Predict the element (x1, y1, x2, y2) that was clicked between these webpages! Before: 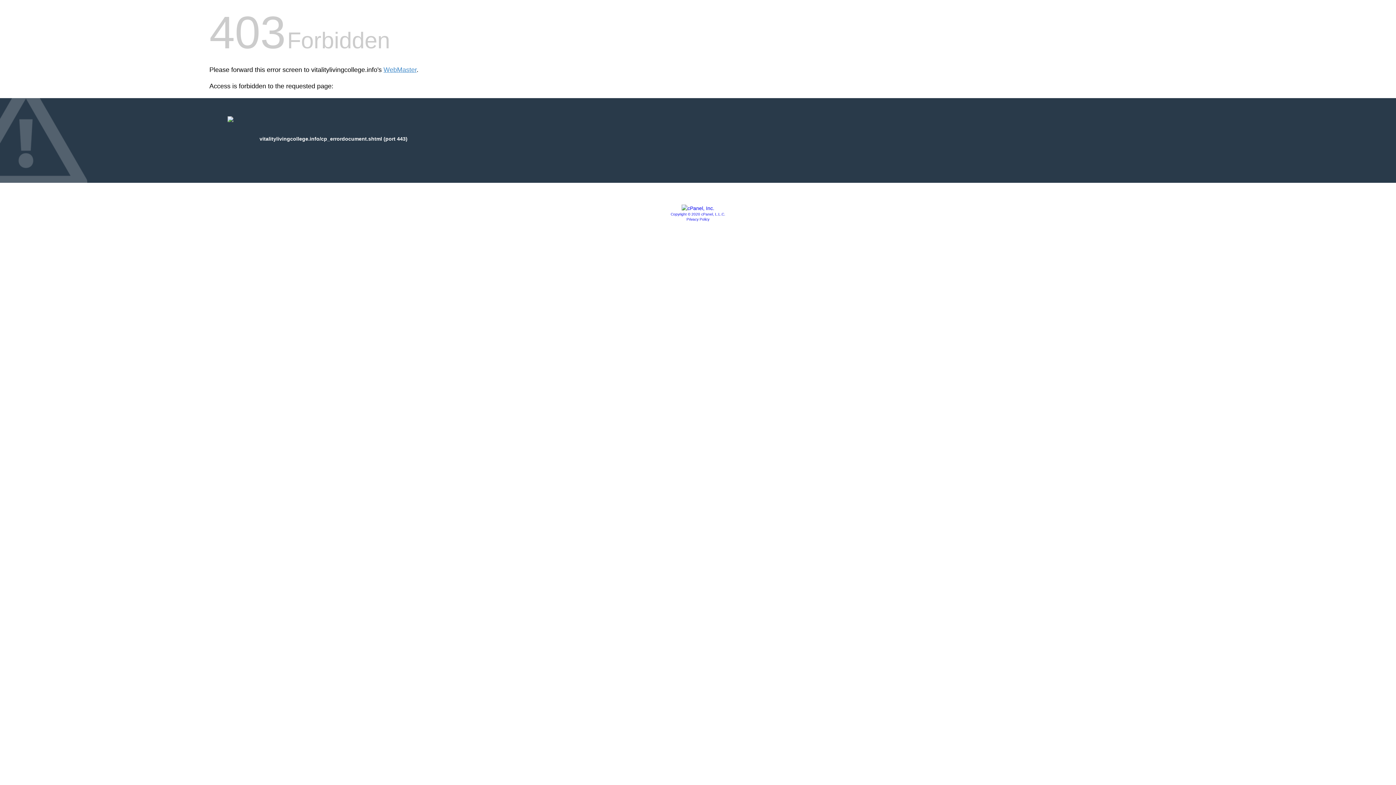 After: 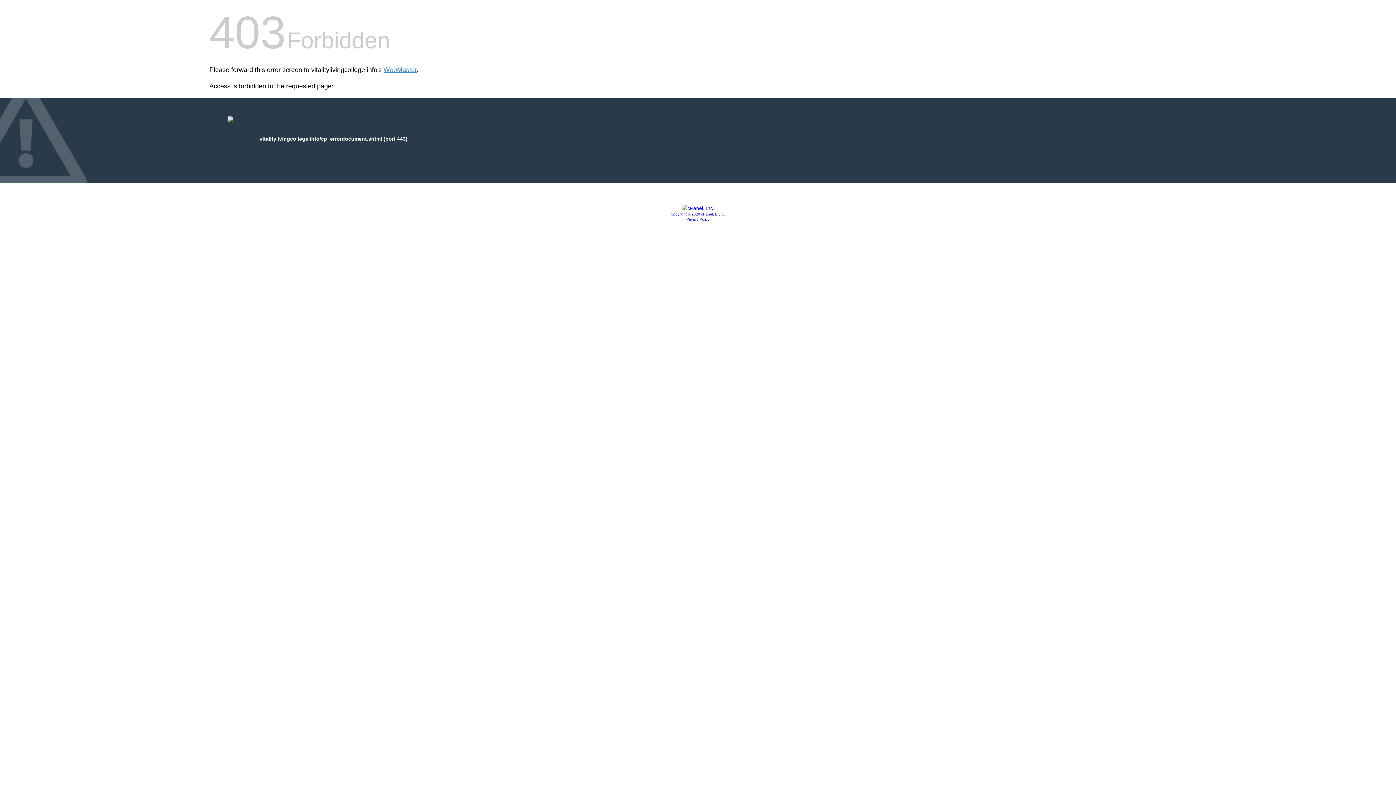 Action: bbox: (681, 205, 714, 211)